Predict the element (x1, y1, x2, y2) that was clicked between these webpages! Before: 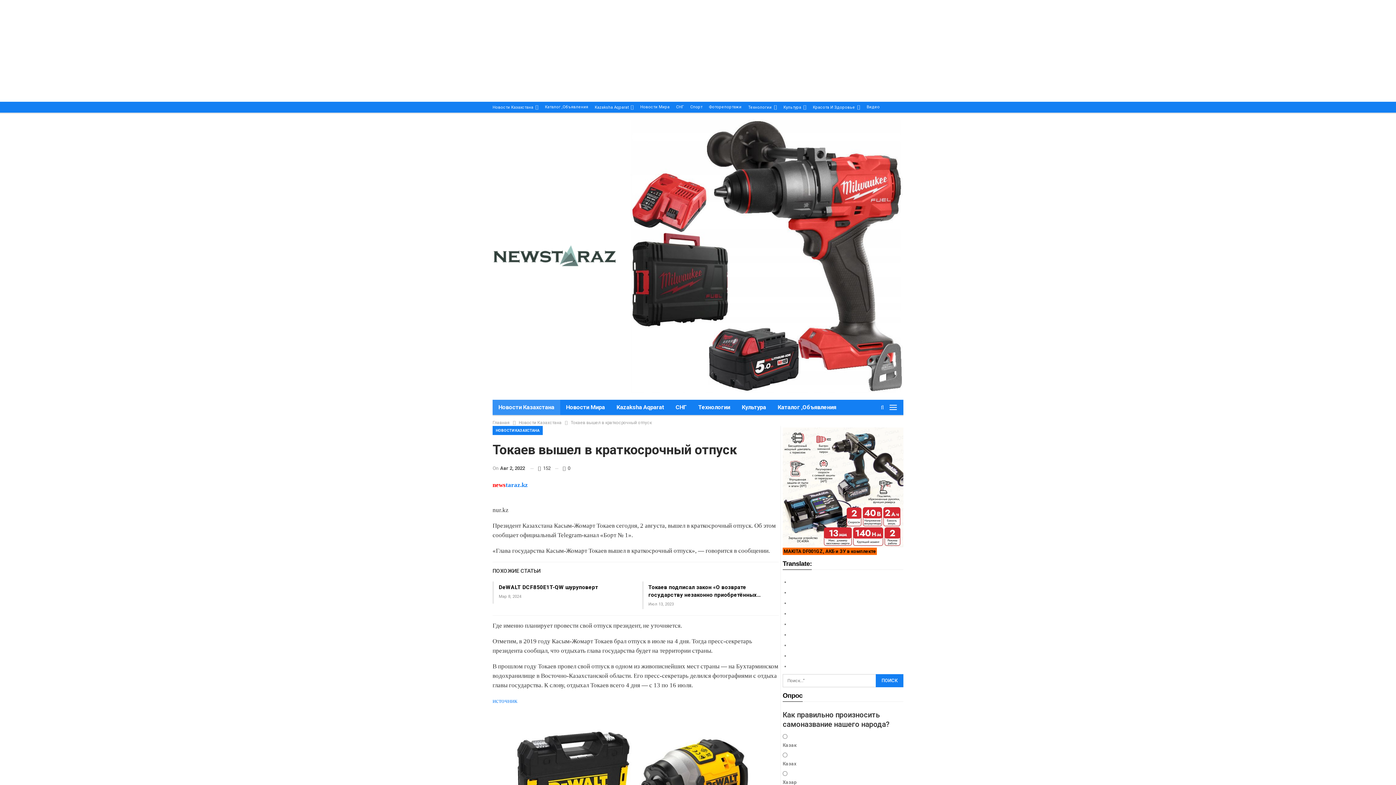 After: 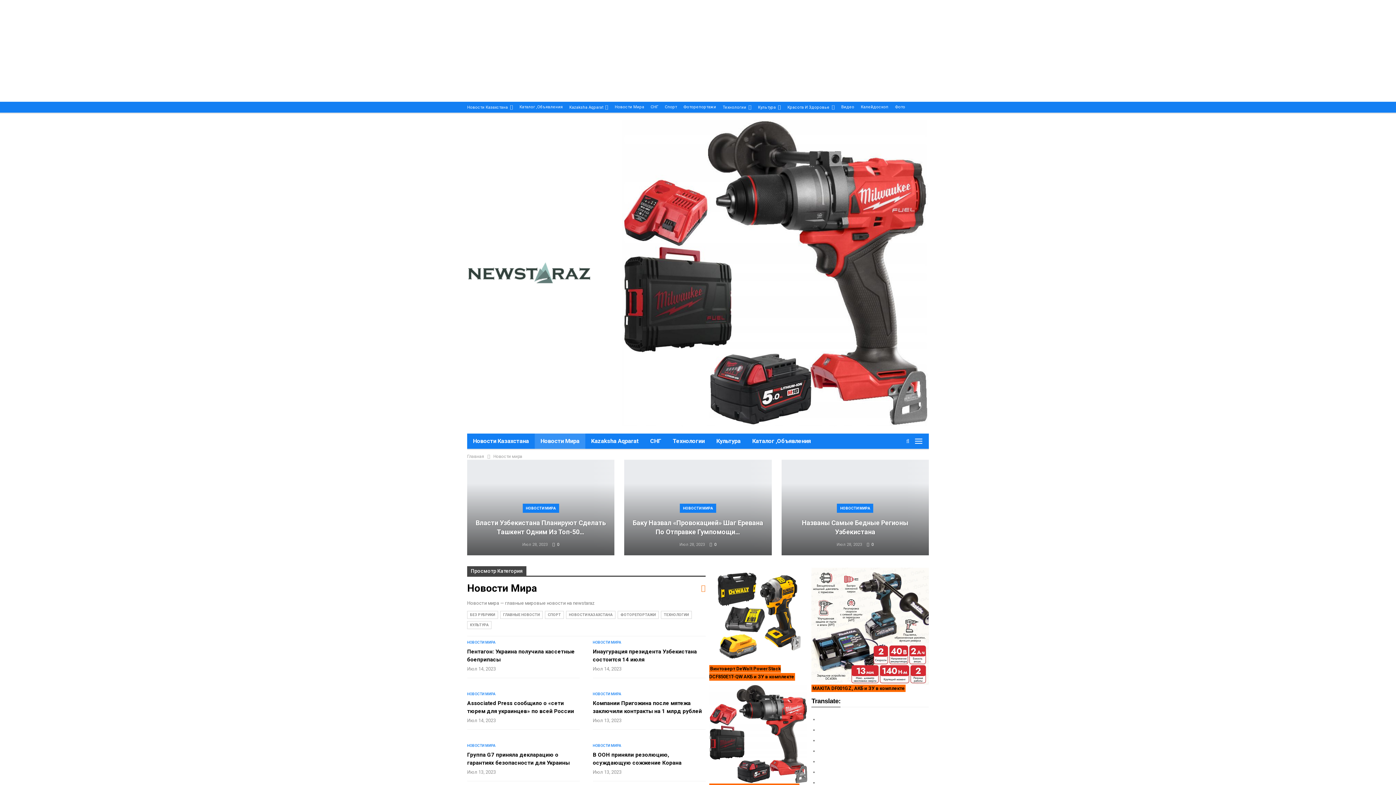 Action: label: Новости Мира bbox: (560, 400, 610, 415)